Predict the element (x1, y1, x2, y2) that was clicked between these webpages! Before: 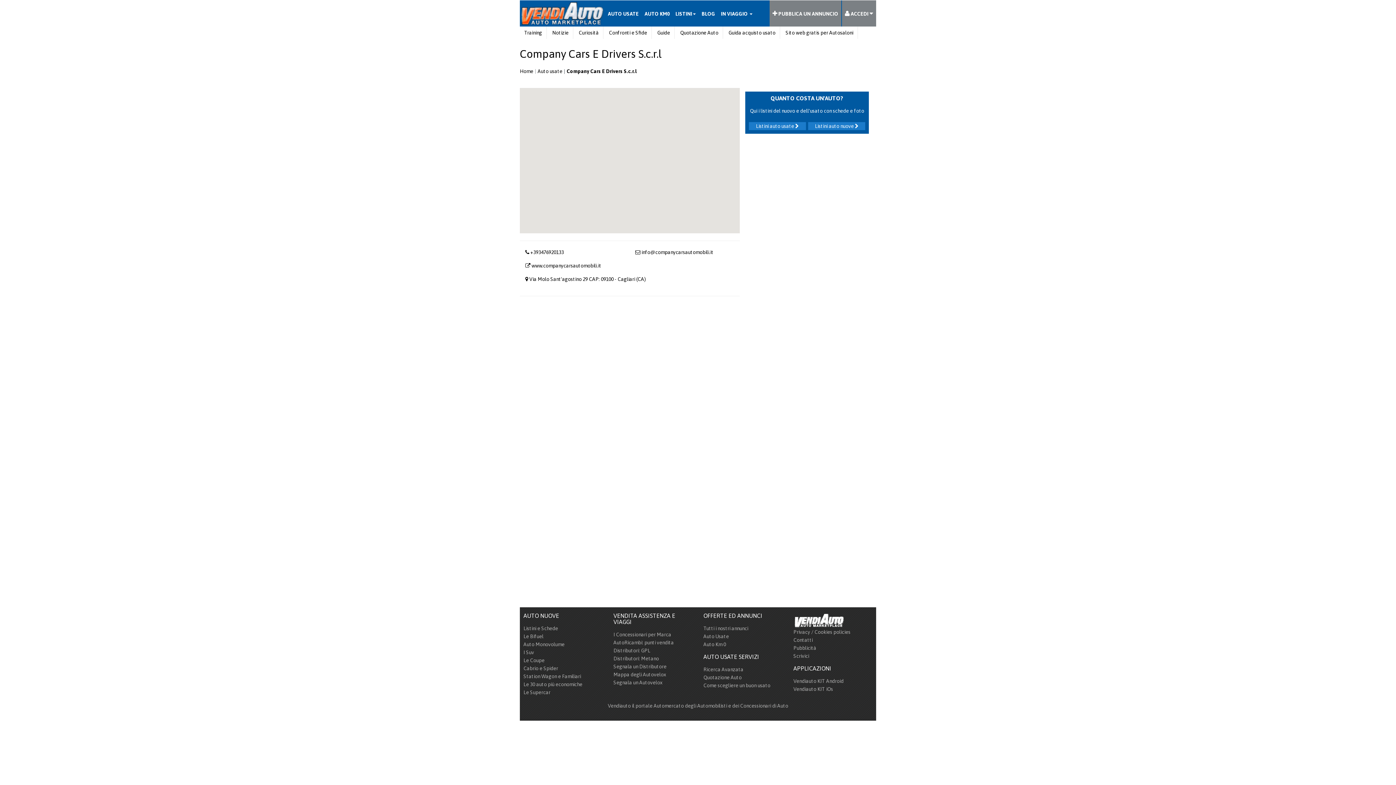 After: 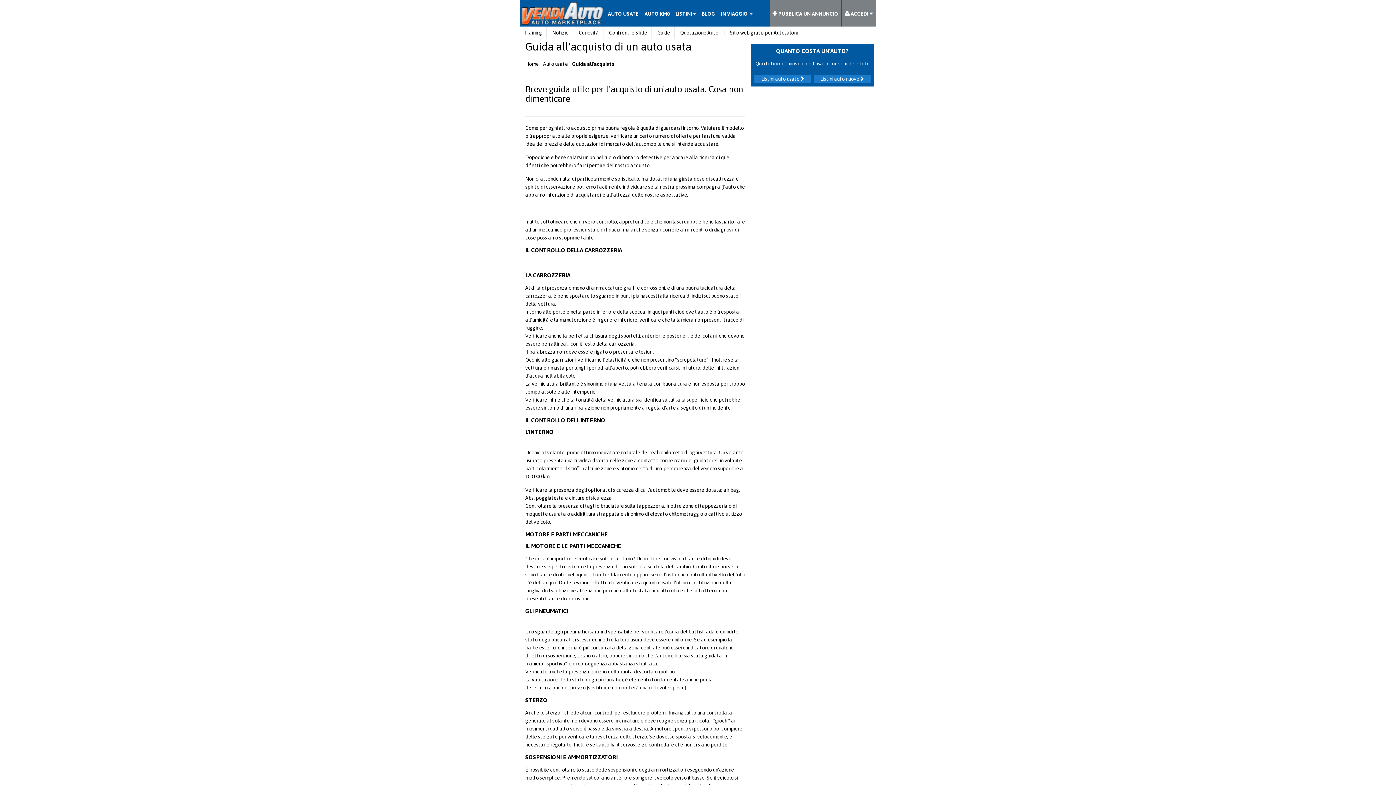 Action: bbox: (724, 26, 780, 38) label: Guida acquisto usato